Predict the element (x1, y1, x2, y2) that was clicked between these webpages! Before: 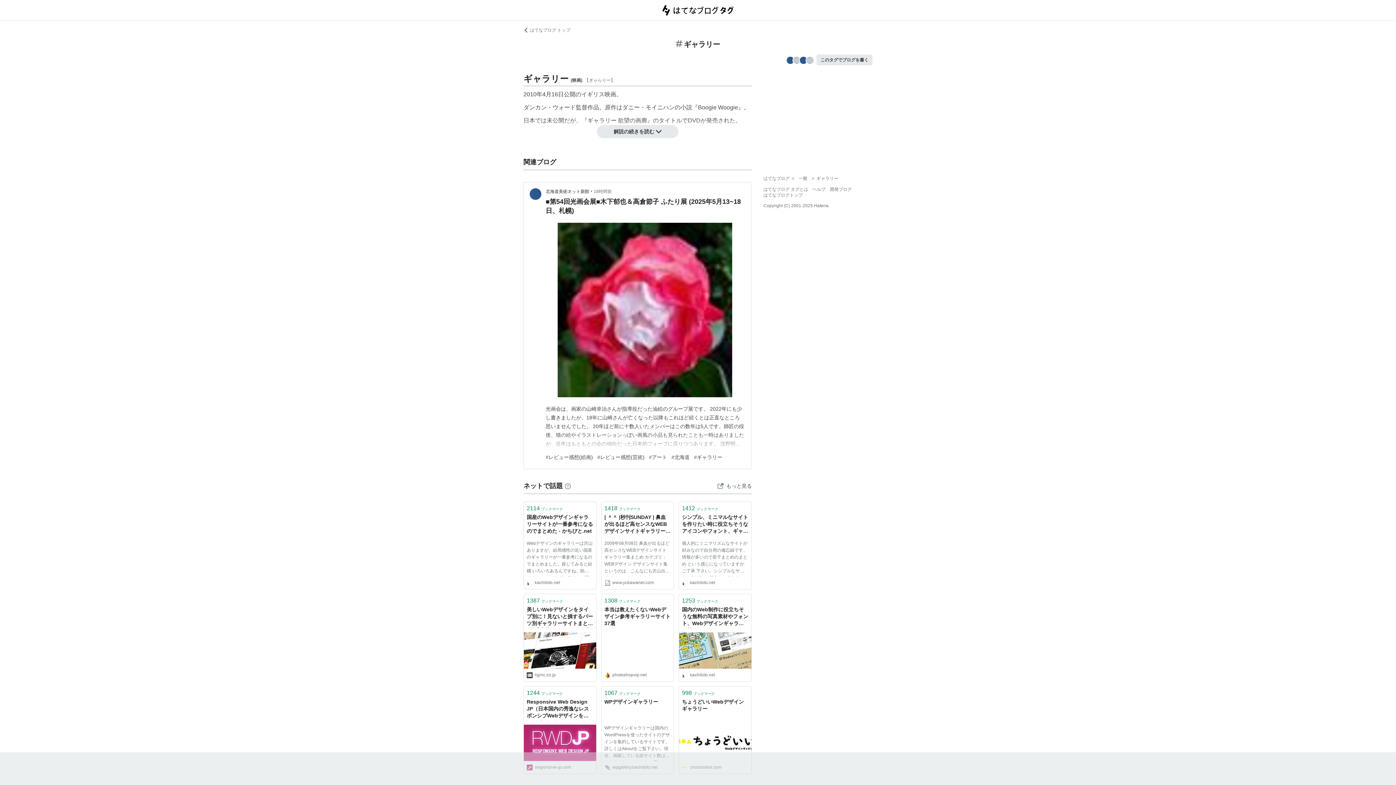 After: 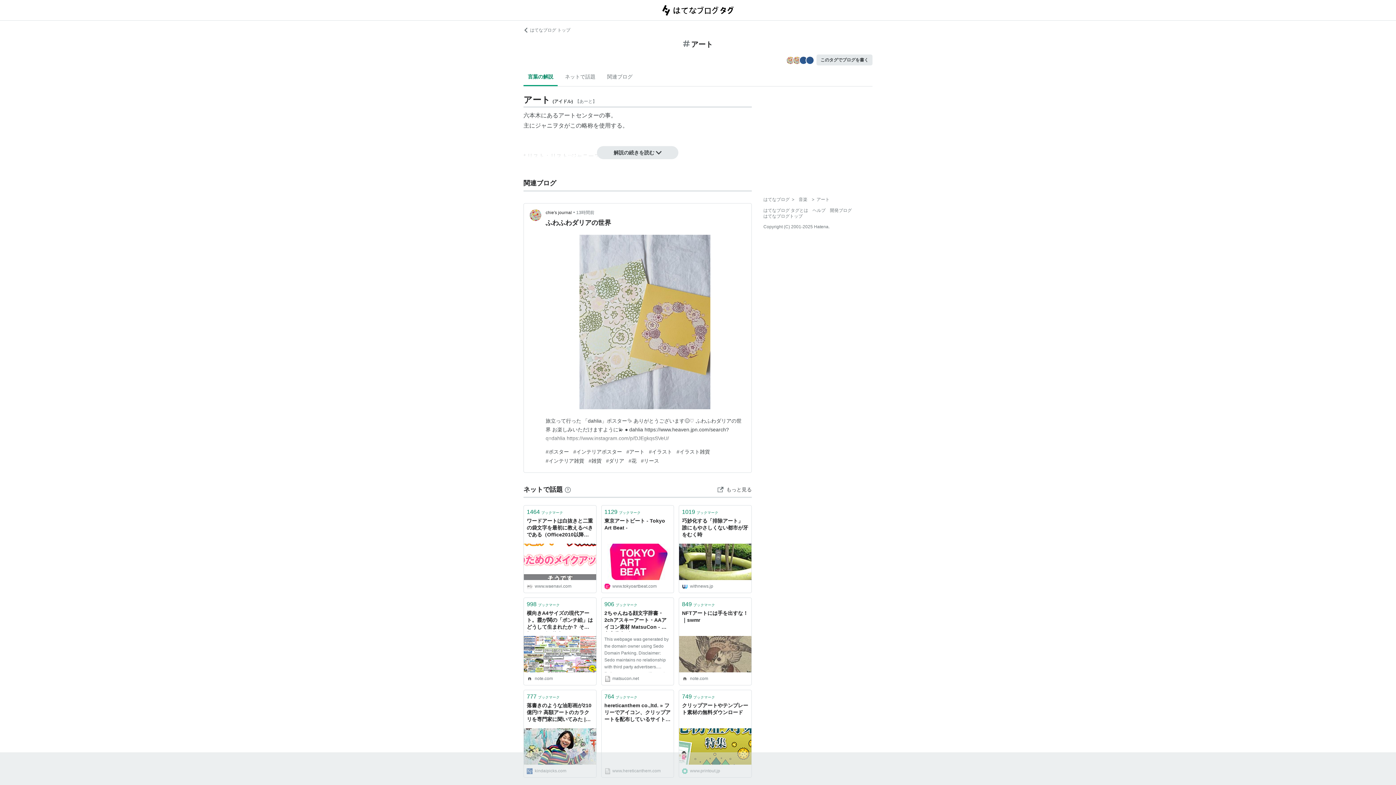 Action: label: #アート bbox: (649, 454, 667, 460)